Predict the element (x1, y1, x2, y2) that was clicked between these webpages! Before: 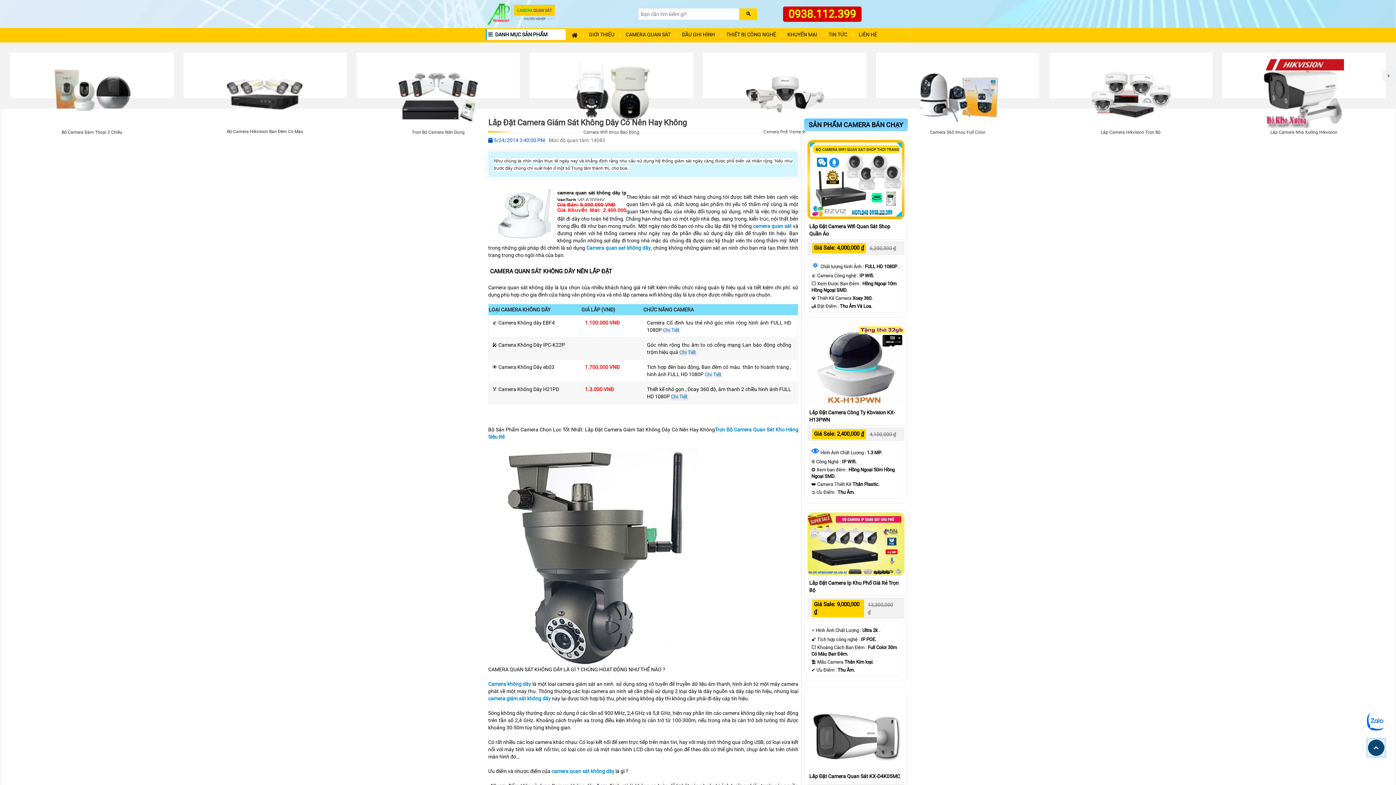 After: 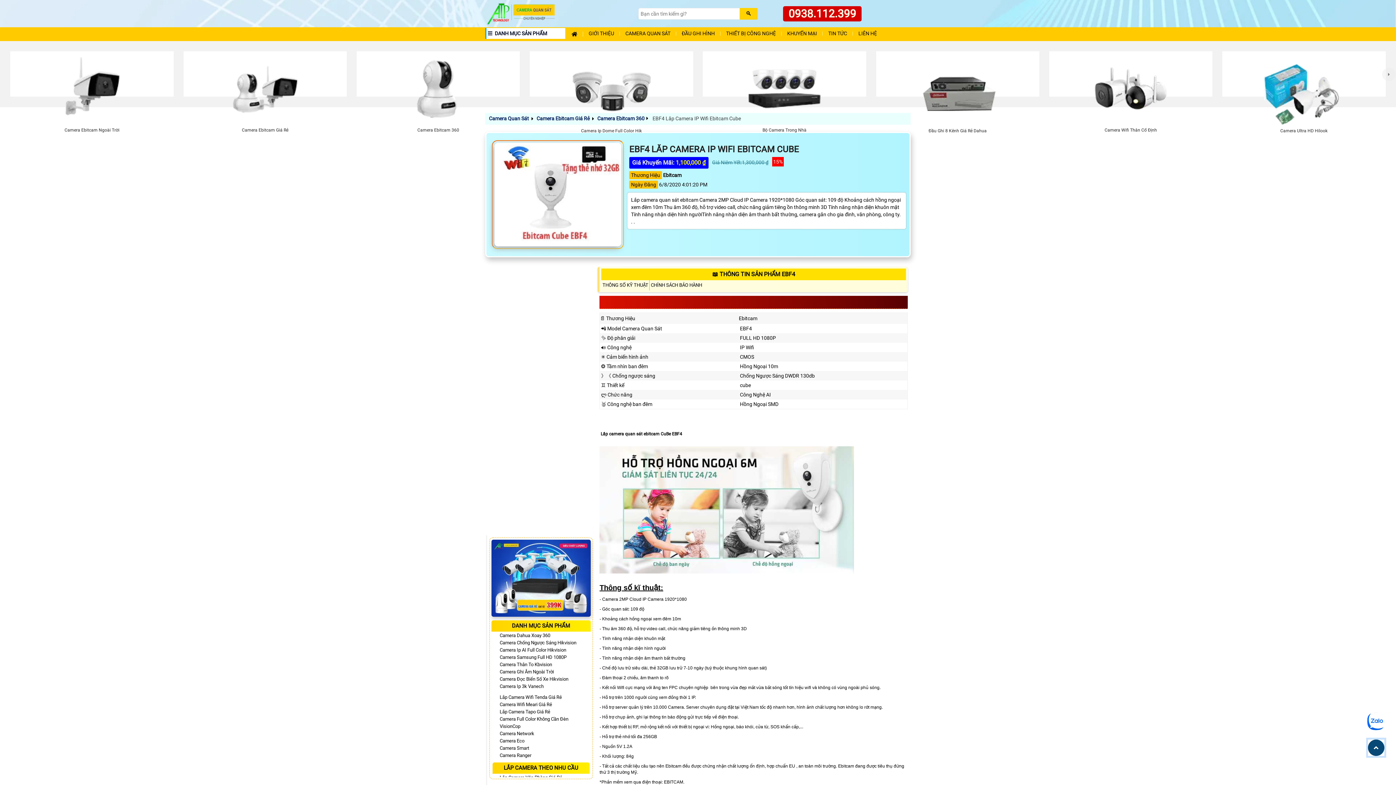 Action: label: Chi Tiết bbox: (663, 327, 679, 332)